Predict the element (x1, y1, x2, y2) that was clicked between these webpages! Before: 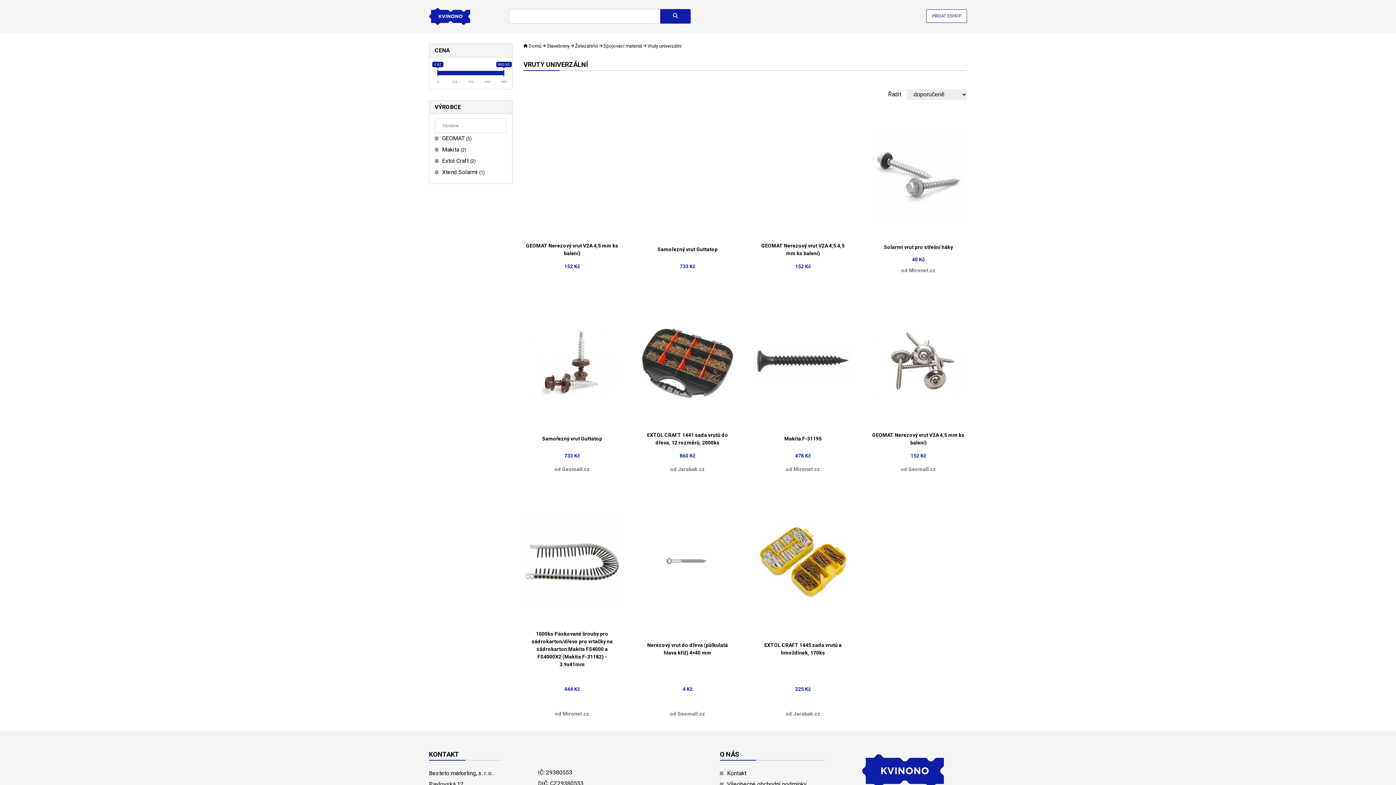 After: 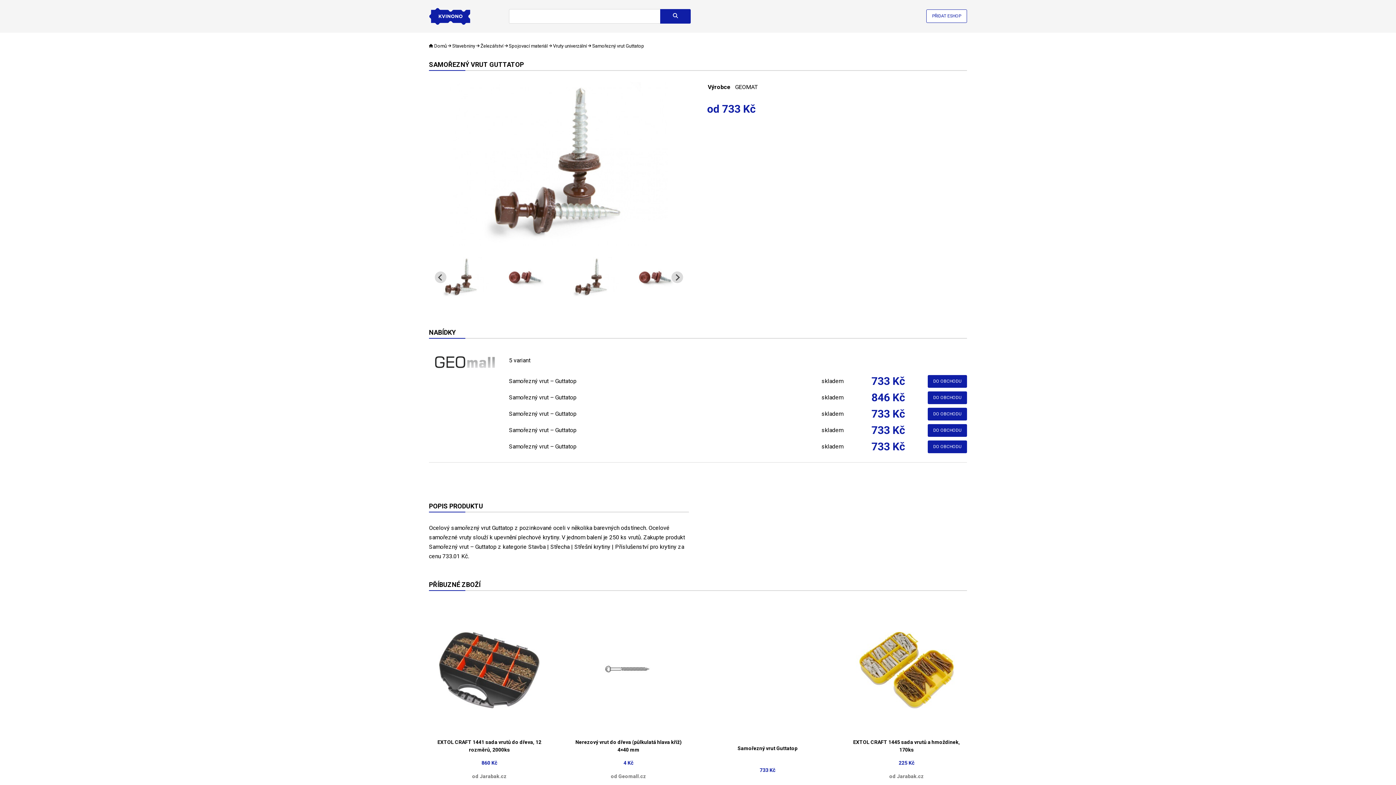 Action: label: Samořezný vrut Guttatop
733 Kč
od Geomall.cz bbox: (523, 294, 620, 475)